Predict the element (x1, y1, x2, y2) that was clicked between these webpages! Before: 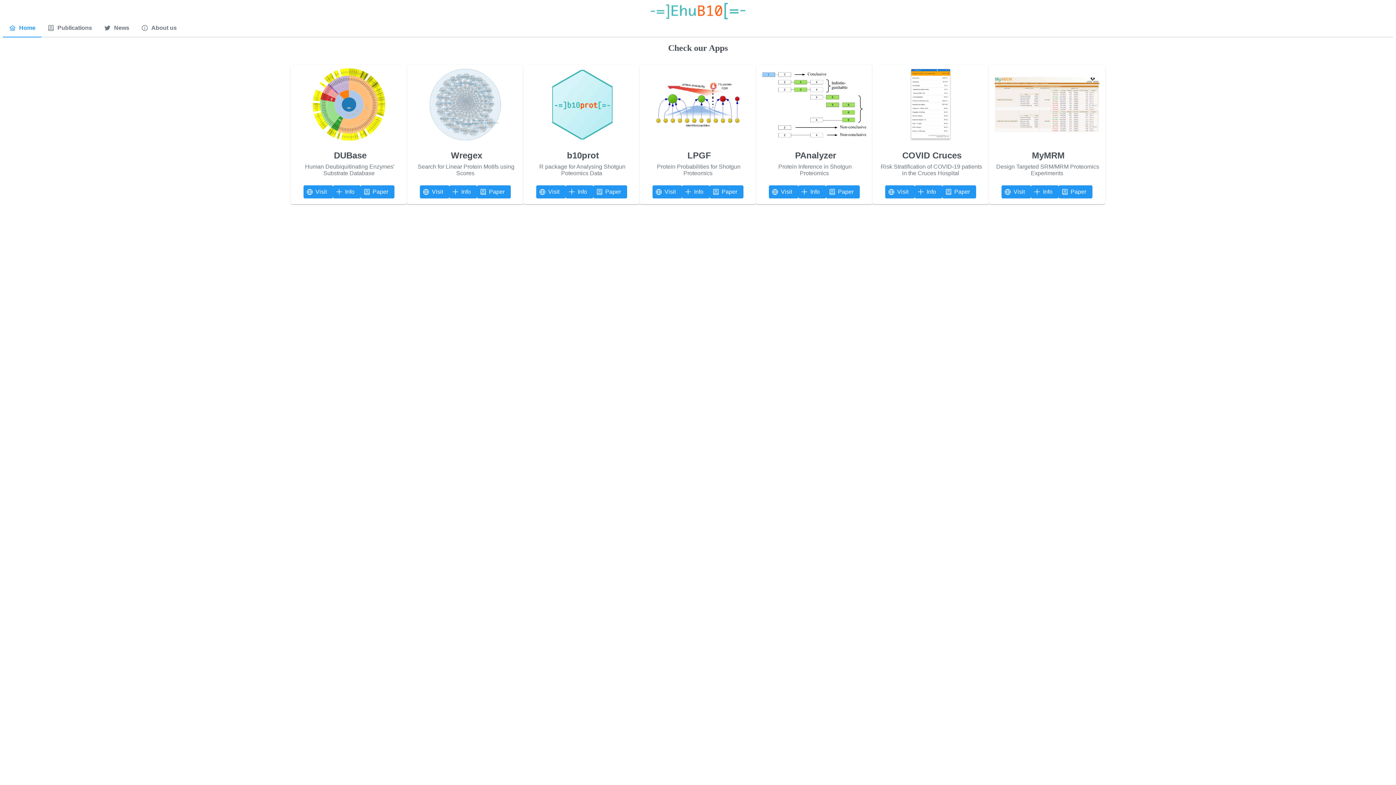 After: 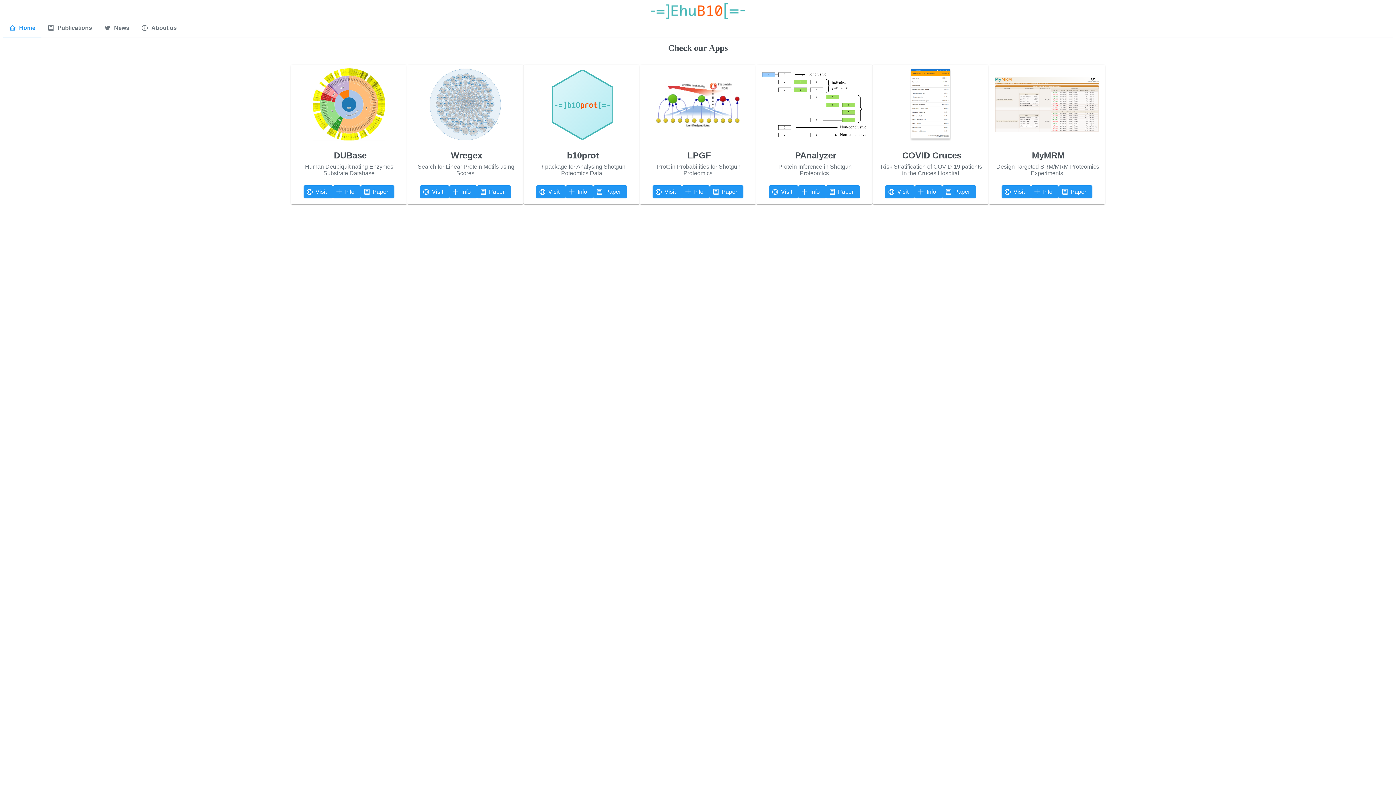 Action: bbox: (2, 19, 41, 36) label: Home